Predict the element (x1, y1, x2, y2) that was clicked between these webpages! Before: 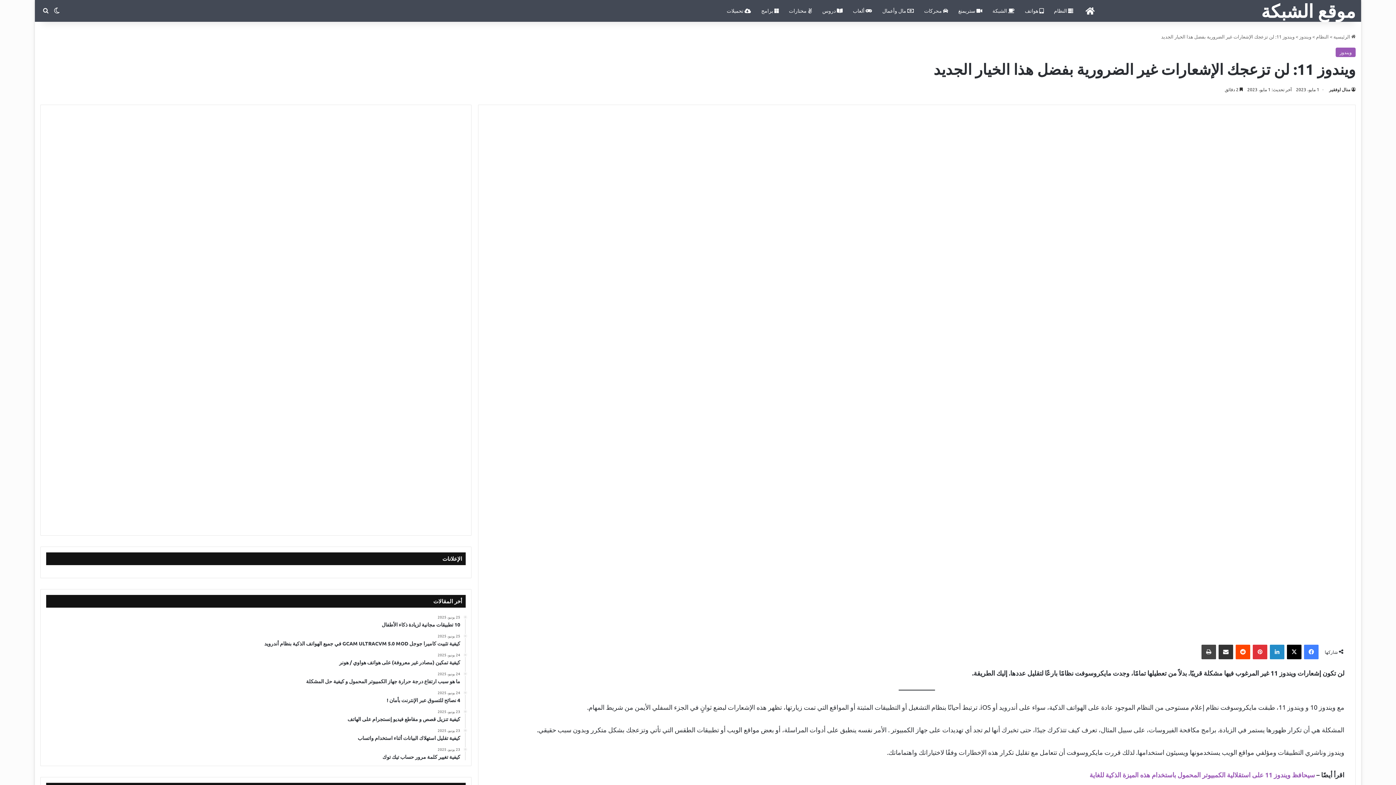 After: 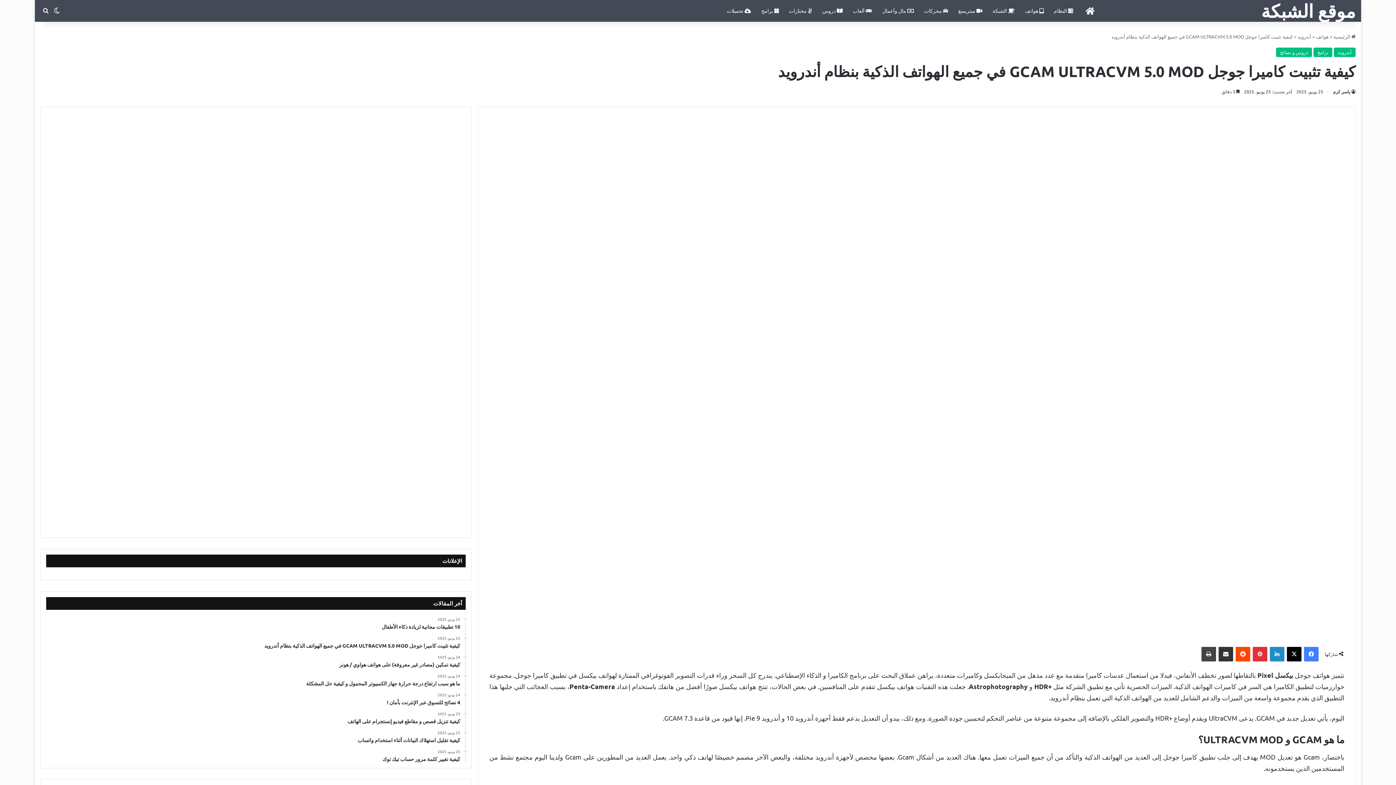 Action: bbox: (46, 634, 460, 647) label: 25 يونيو، 2025
كيفية تثبيت كاميرا جوجل GCAM ULTRACVM 5.0 MOD في جميع الهواتف الذكية بنظام أندرويد